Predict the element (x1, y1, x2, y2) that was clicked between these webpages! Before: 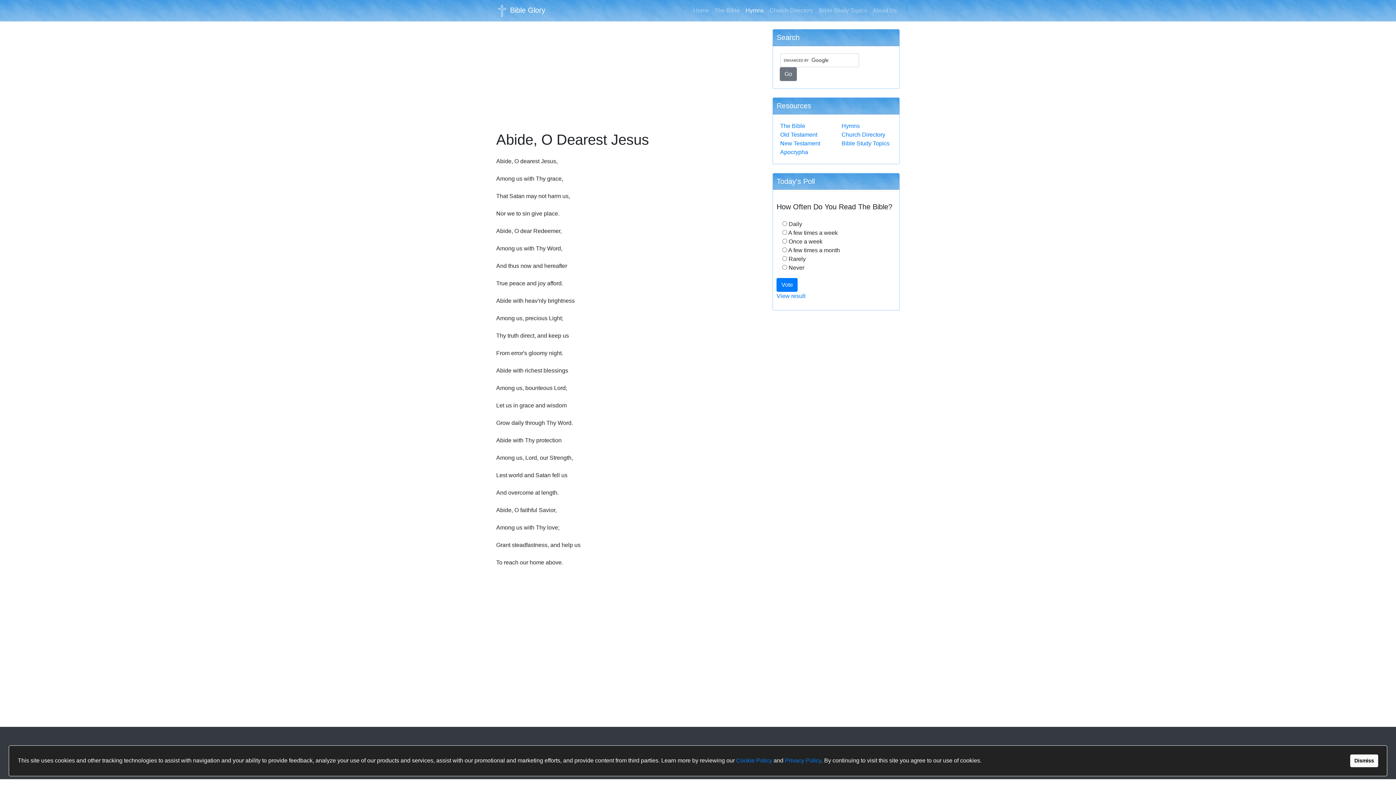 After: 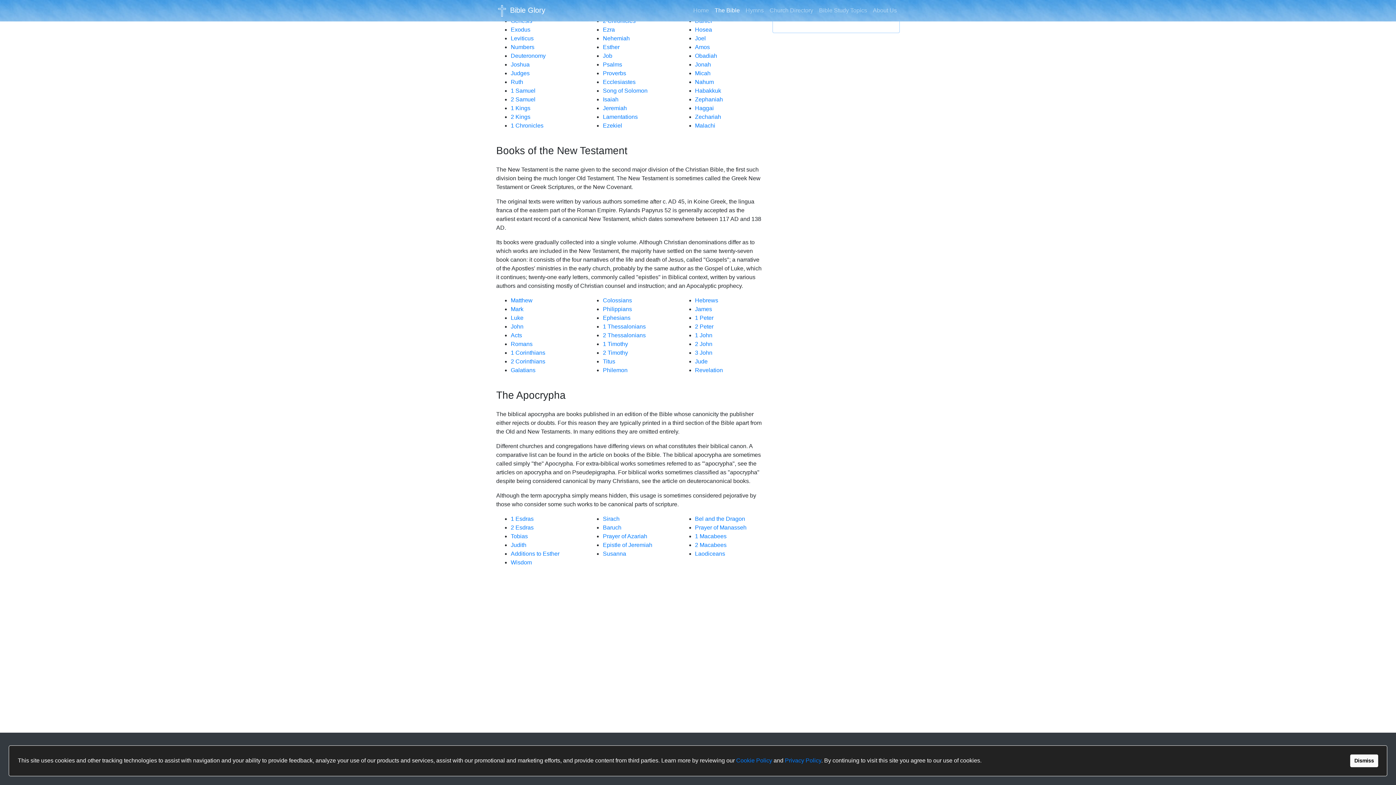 Action: label: New Testament bbox: (780, 140, 820, 146)